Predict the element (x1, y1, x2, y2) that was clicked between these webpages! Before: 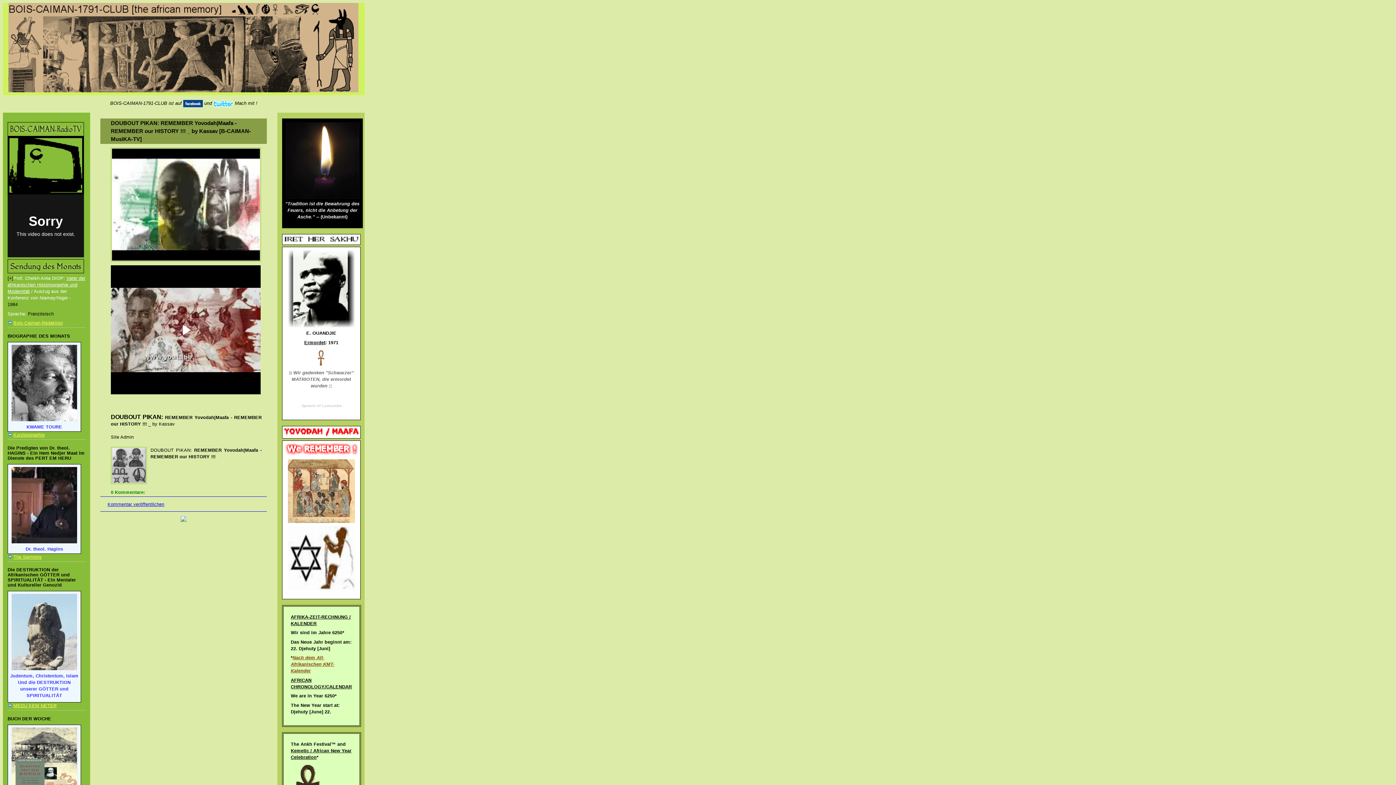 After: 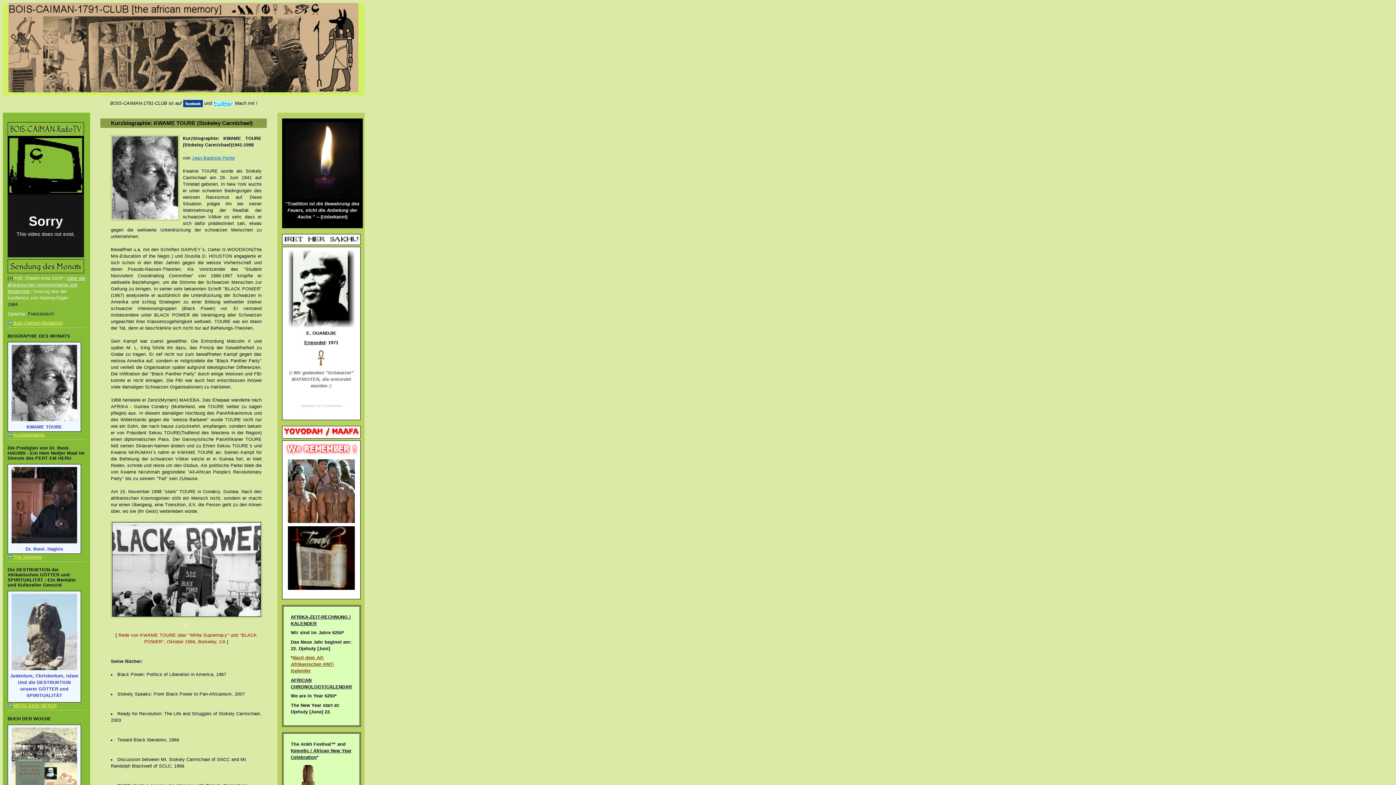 Action: label: Kurzbiographie bbox: (13, 432, 44, 437)